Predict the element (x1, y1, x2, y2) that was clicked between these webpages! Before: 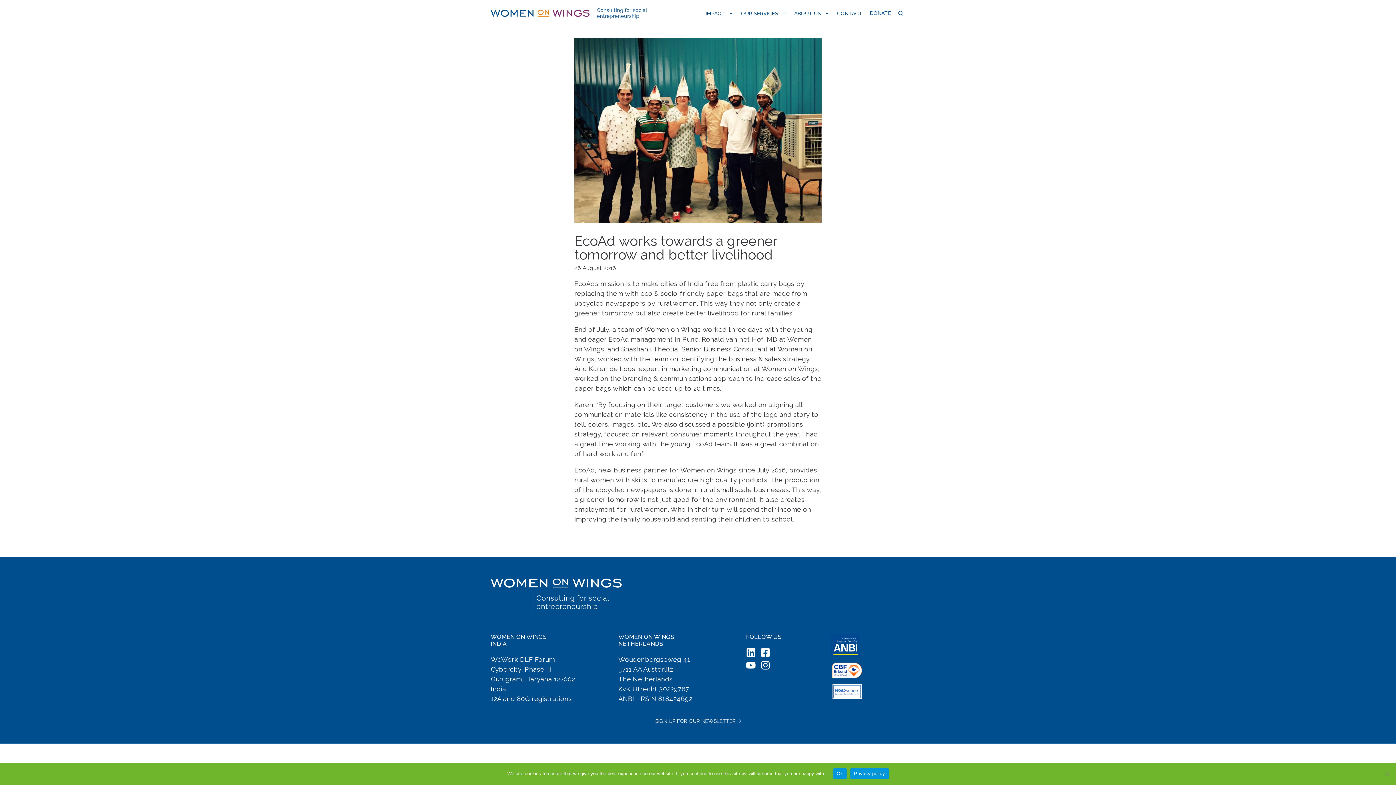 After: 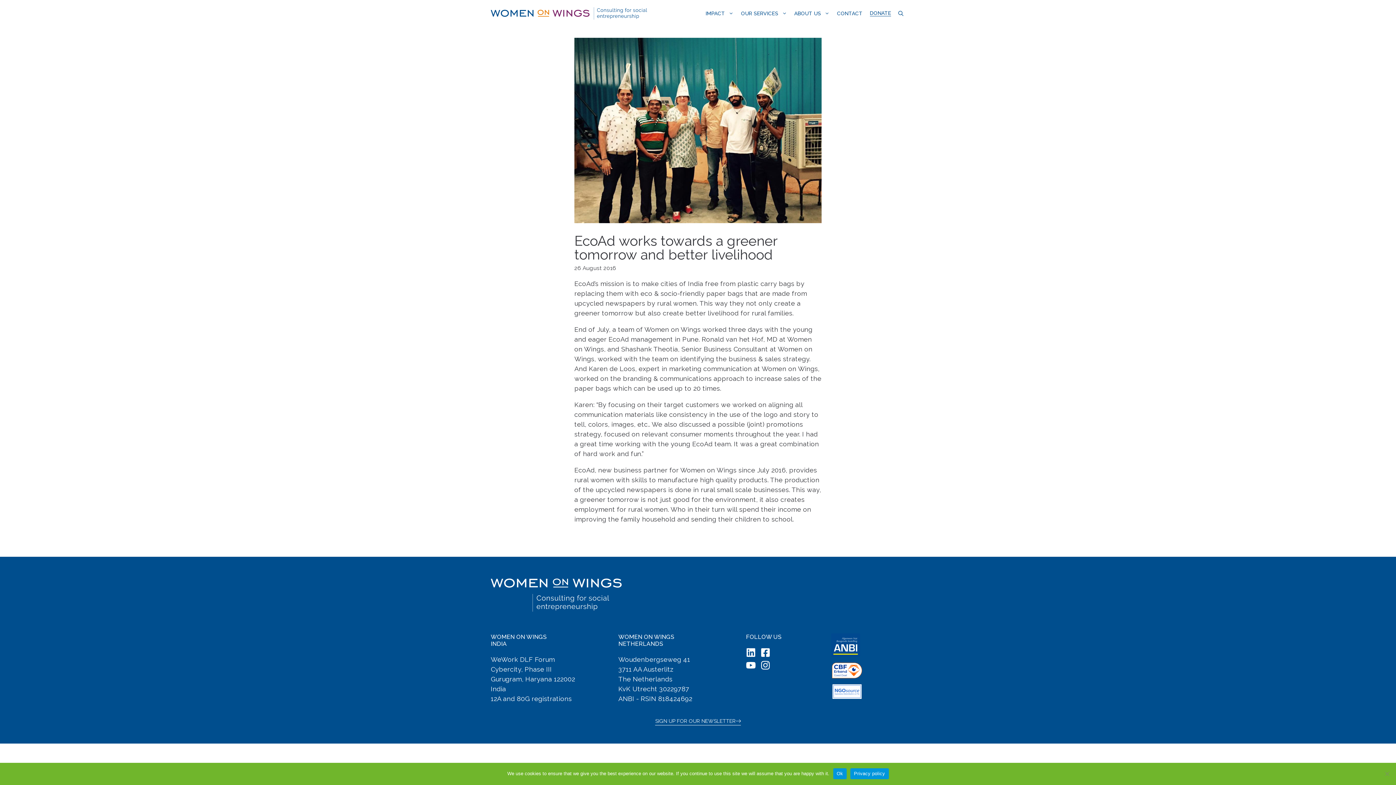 Action: bbox: (832, 687, 861, 695)